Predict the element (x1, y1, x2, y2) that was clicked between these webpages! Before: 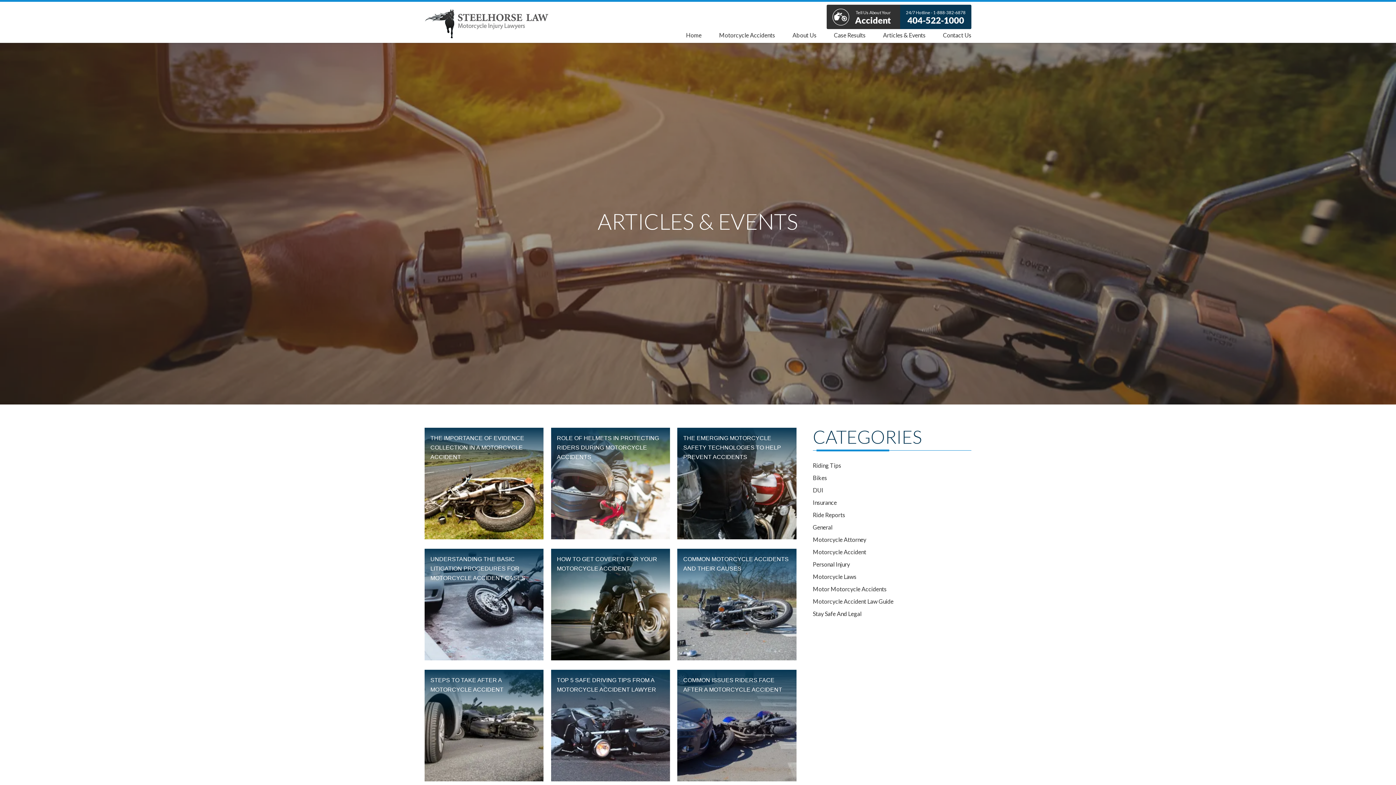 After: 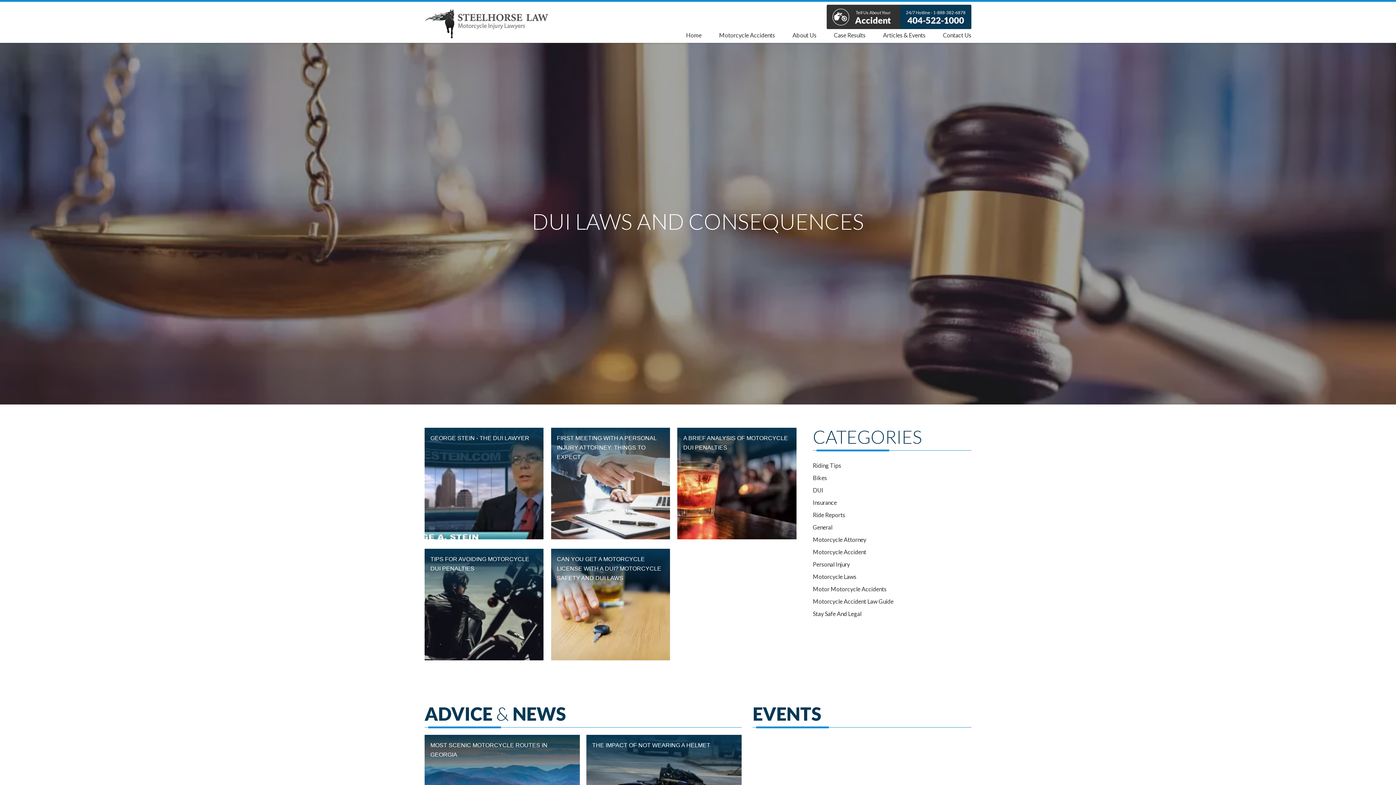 Action: label: DUI bbox: (813, 485, 971, 495)